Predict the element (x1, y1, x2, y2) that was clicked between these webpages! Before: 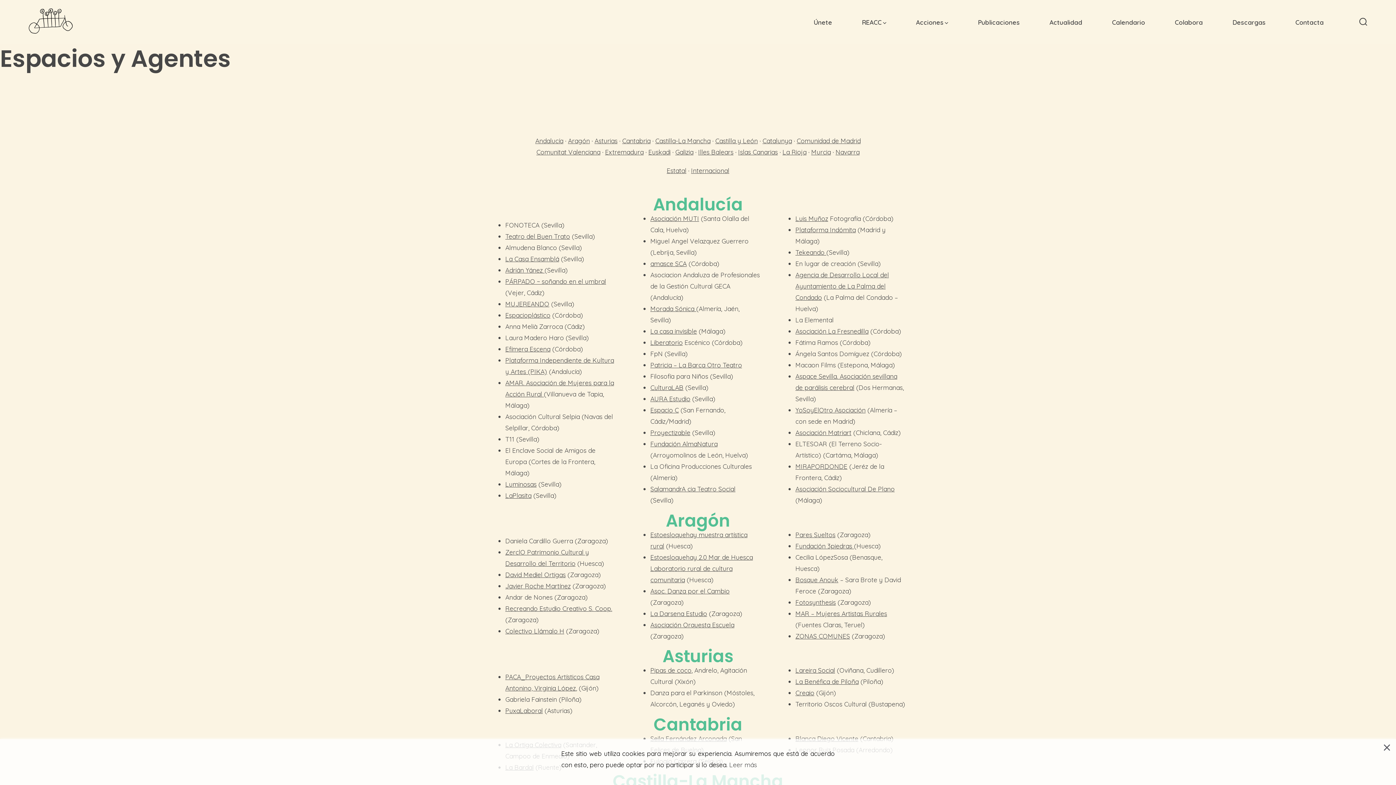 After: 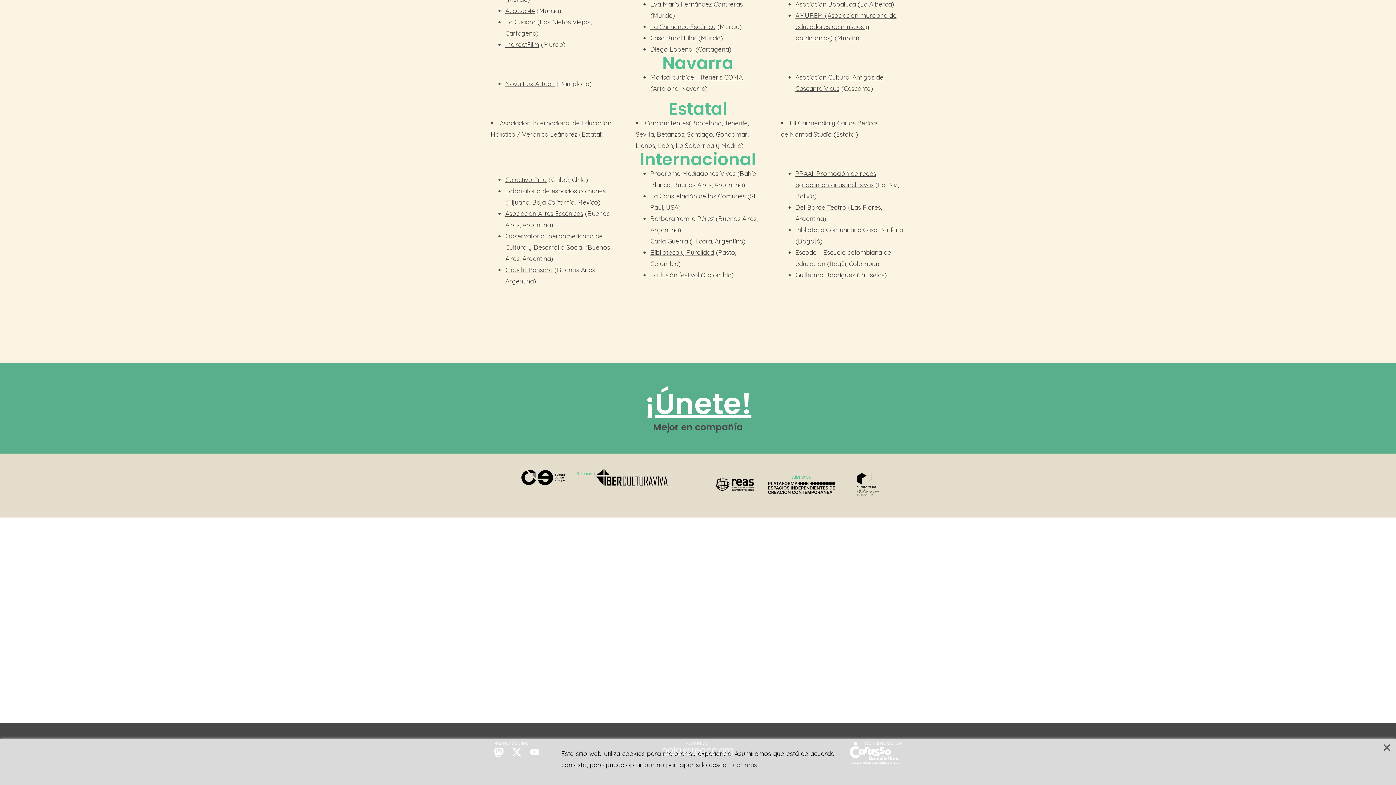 Action: label: Internacional bbox: (691, 166, 729, 174)